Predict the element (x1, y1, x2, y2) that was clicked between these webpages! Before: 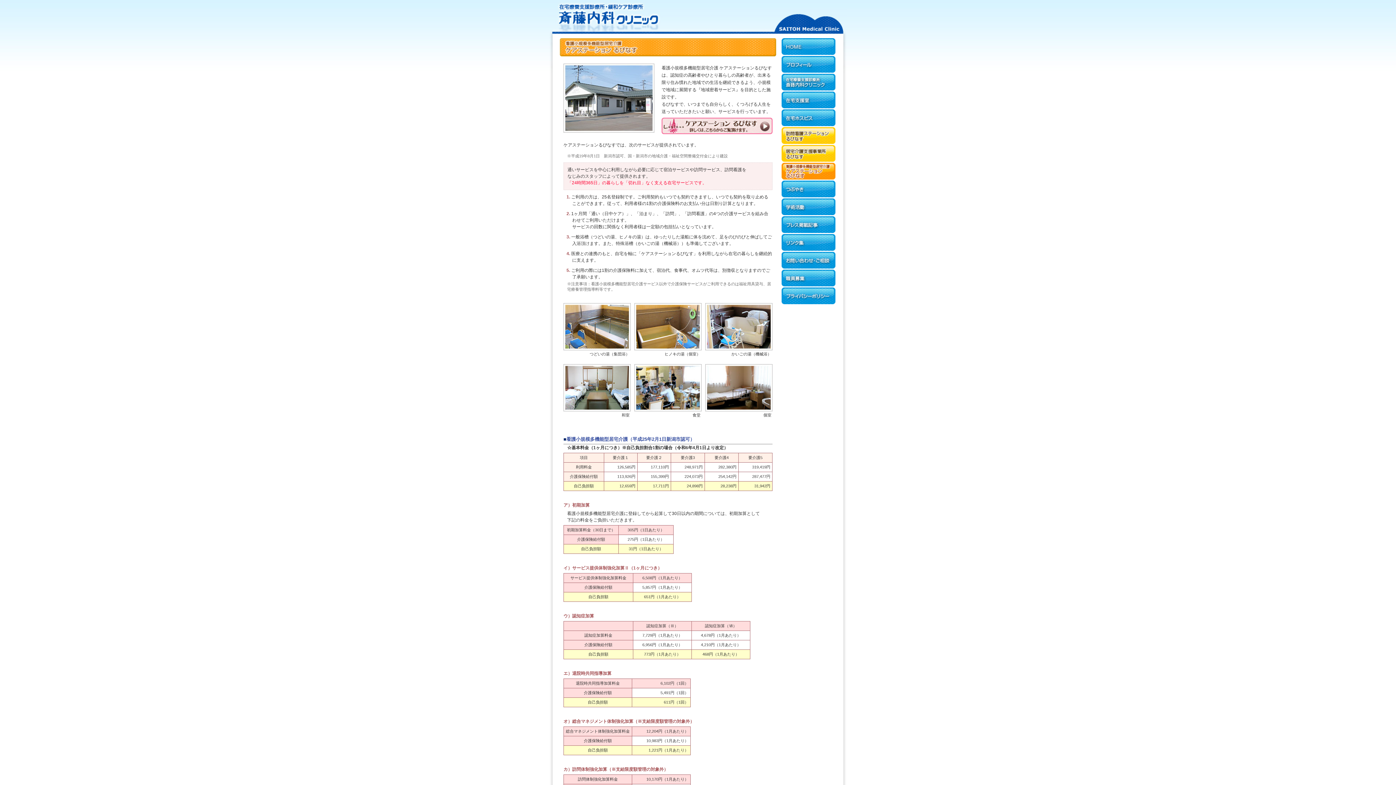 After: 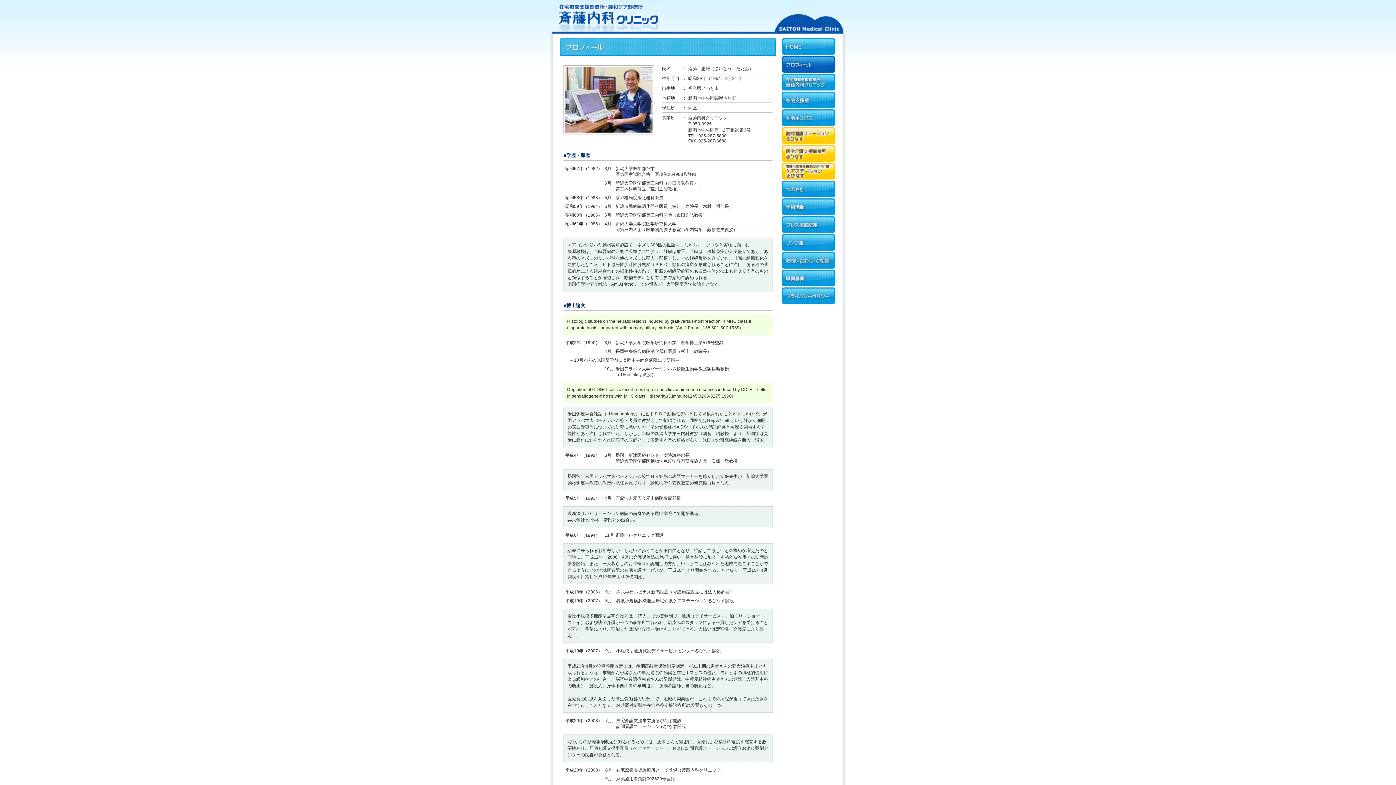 Action: bbox: (781, 67, 835, 72)